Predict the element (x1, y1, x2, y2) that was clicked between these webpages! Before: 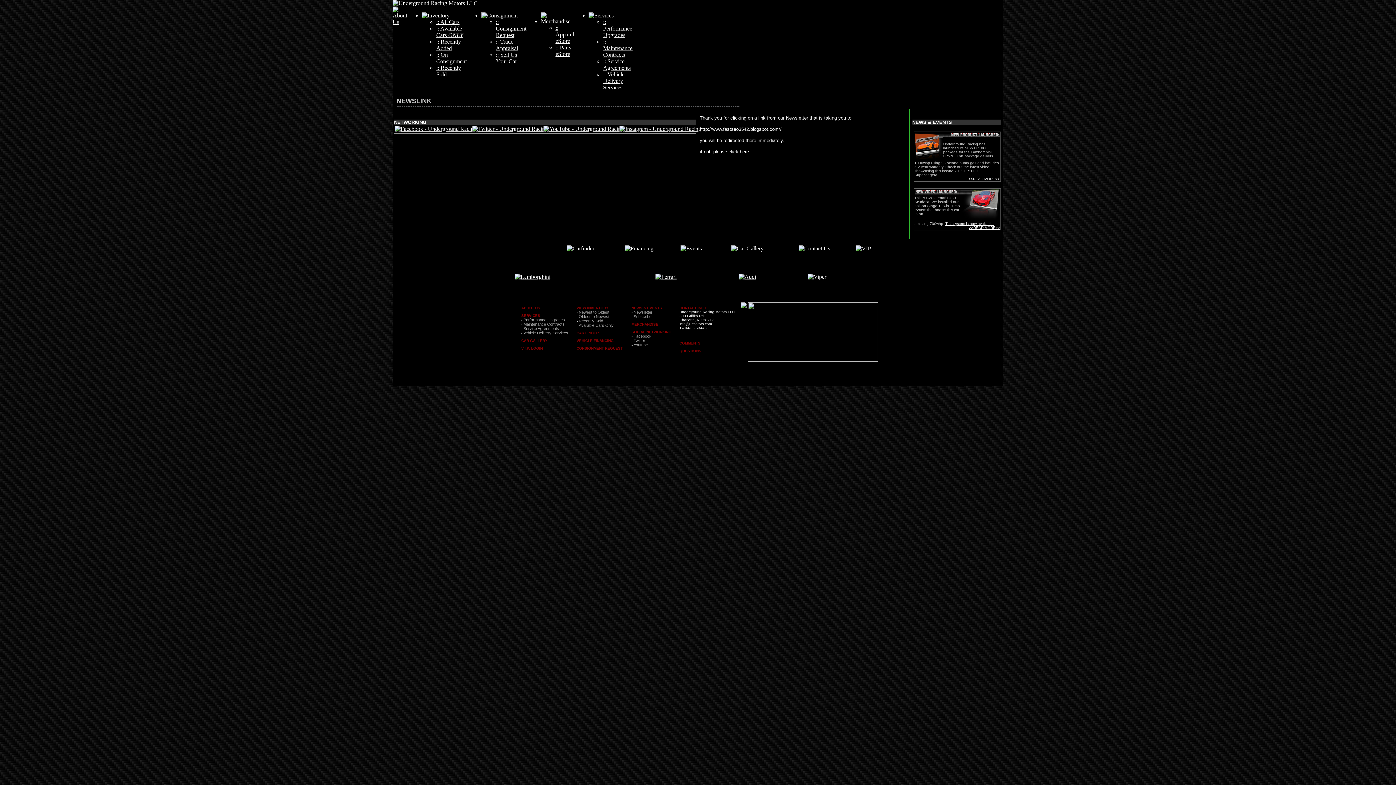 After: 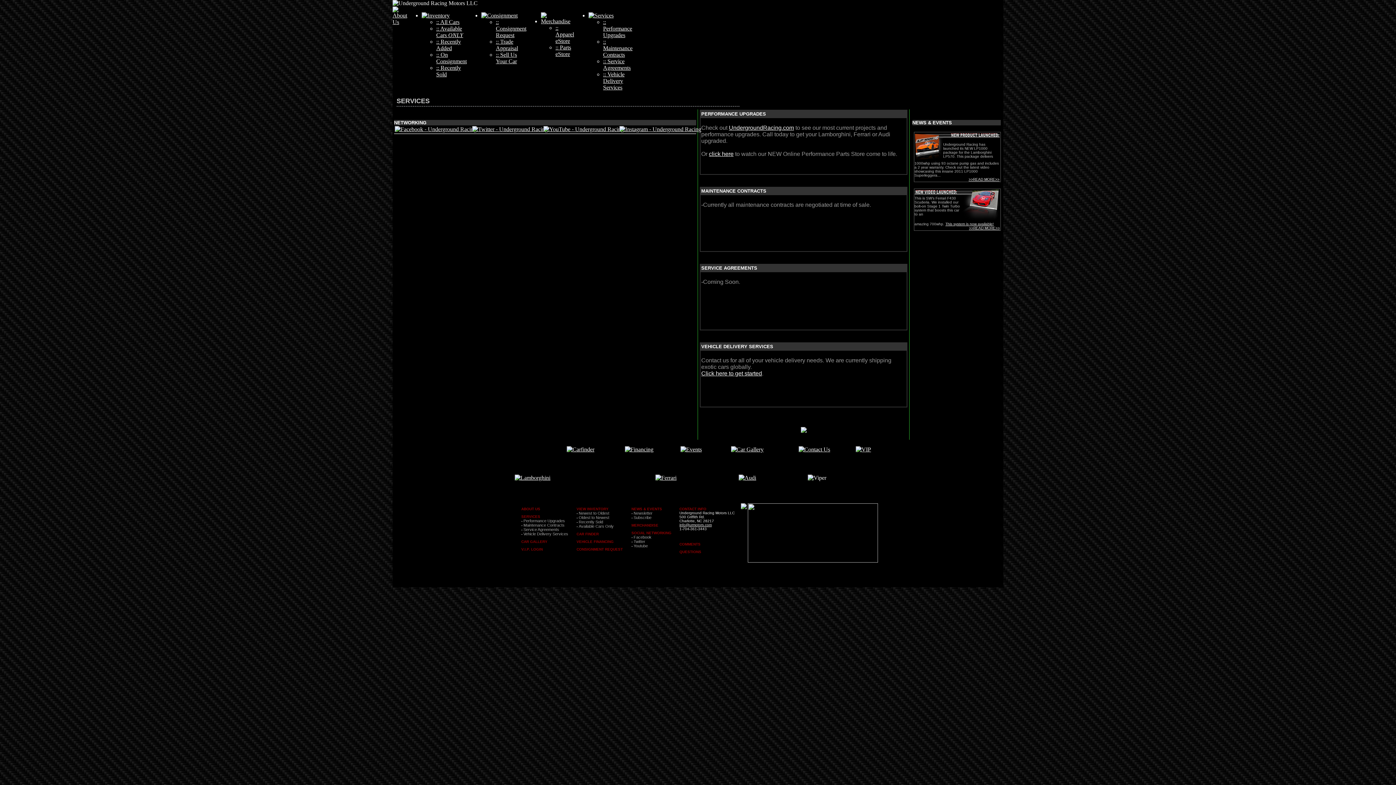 Action: label: :: Service Agreements bbox: (603, 58, 630, 70)